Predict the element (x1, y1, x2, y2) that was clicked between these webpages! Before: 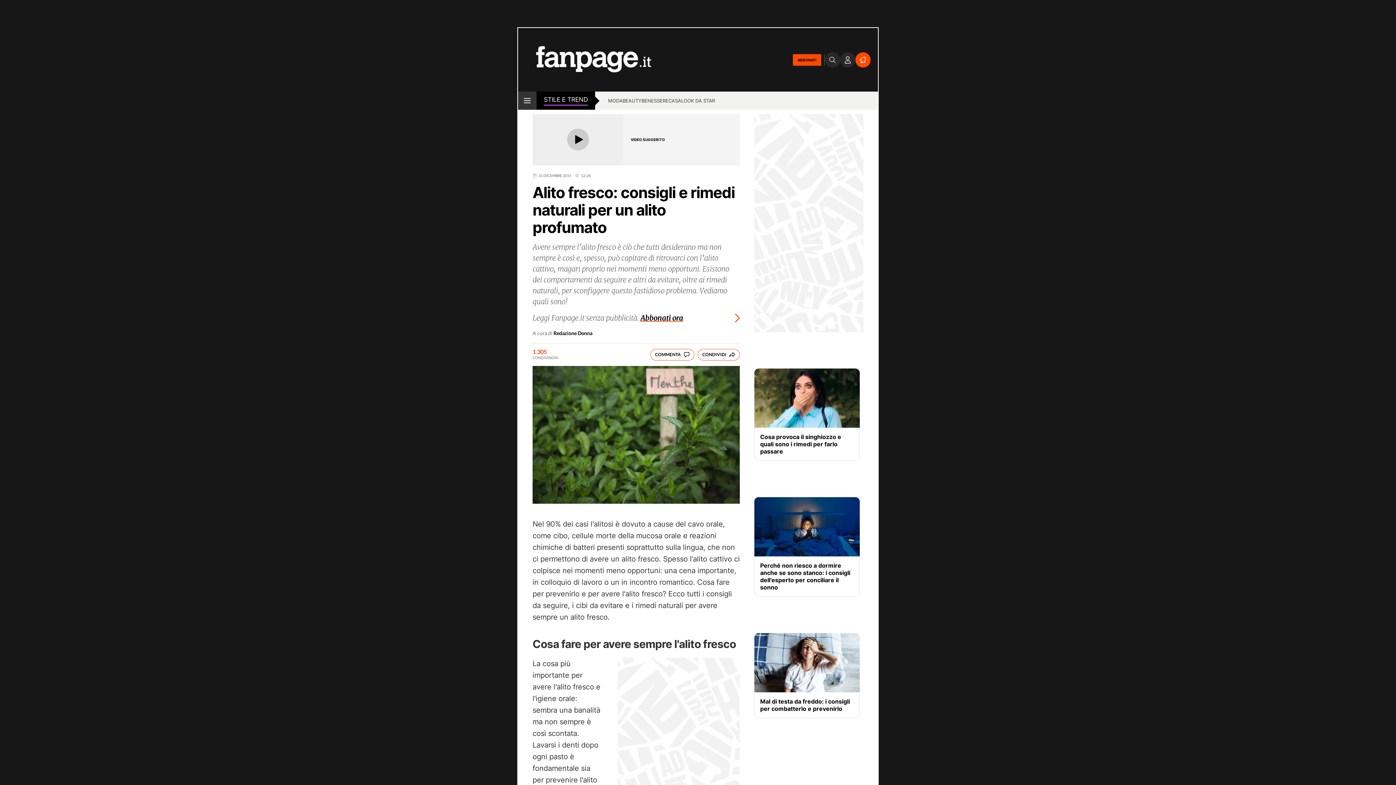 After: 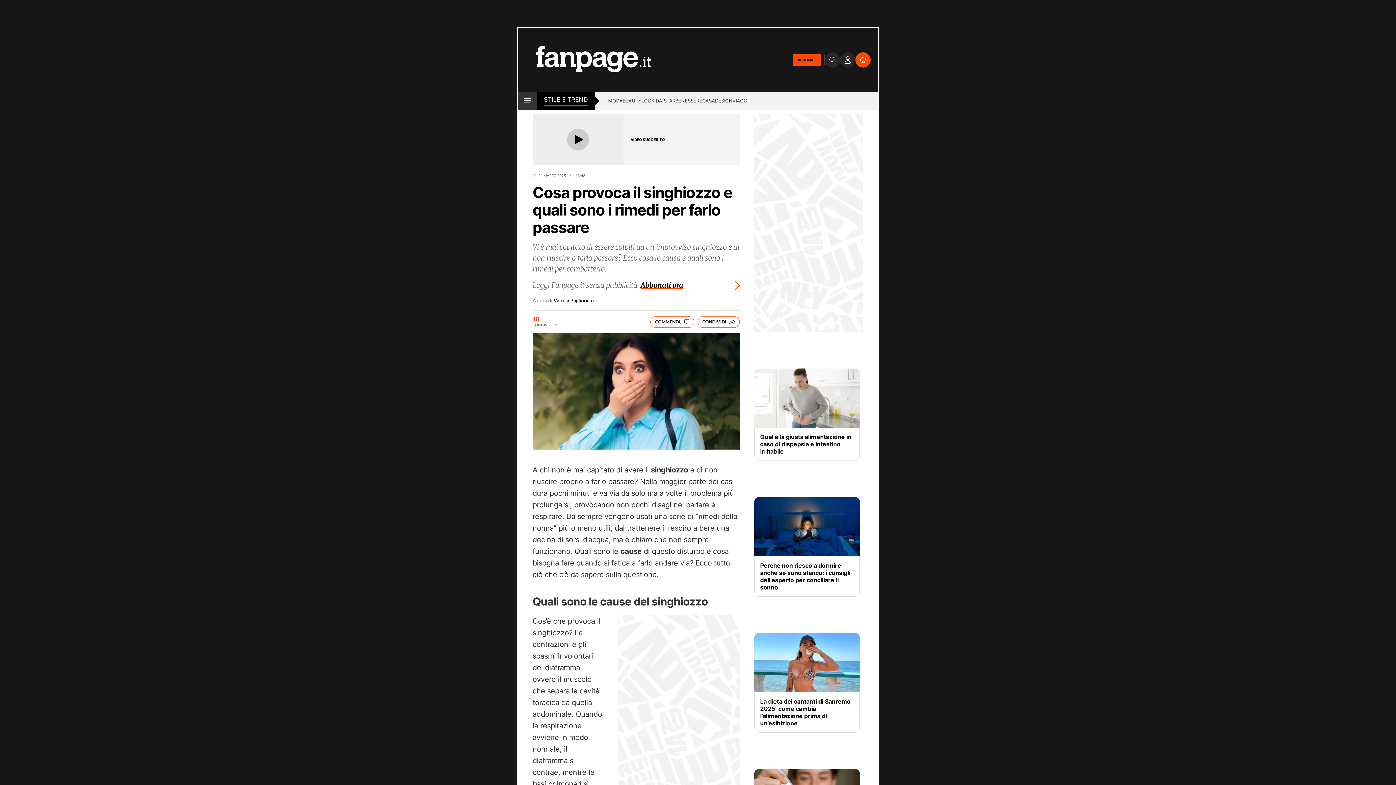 Action: label: Cosa provoca il singhiozzo e quali sono i rimedi per farlo passare bbox: (760, 433, 854, 455)